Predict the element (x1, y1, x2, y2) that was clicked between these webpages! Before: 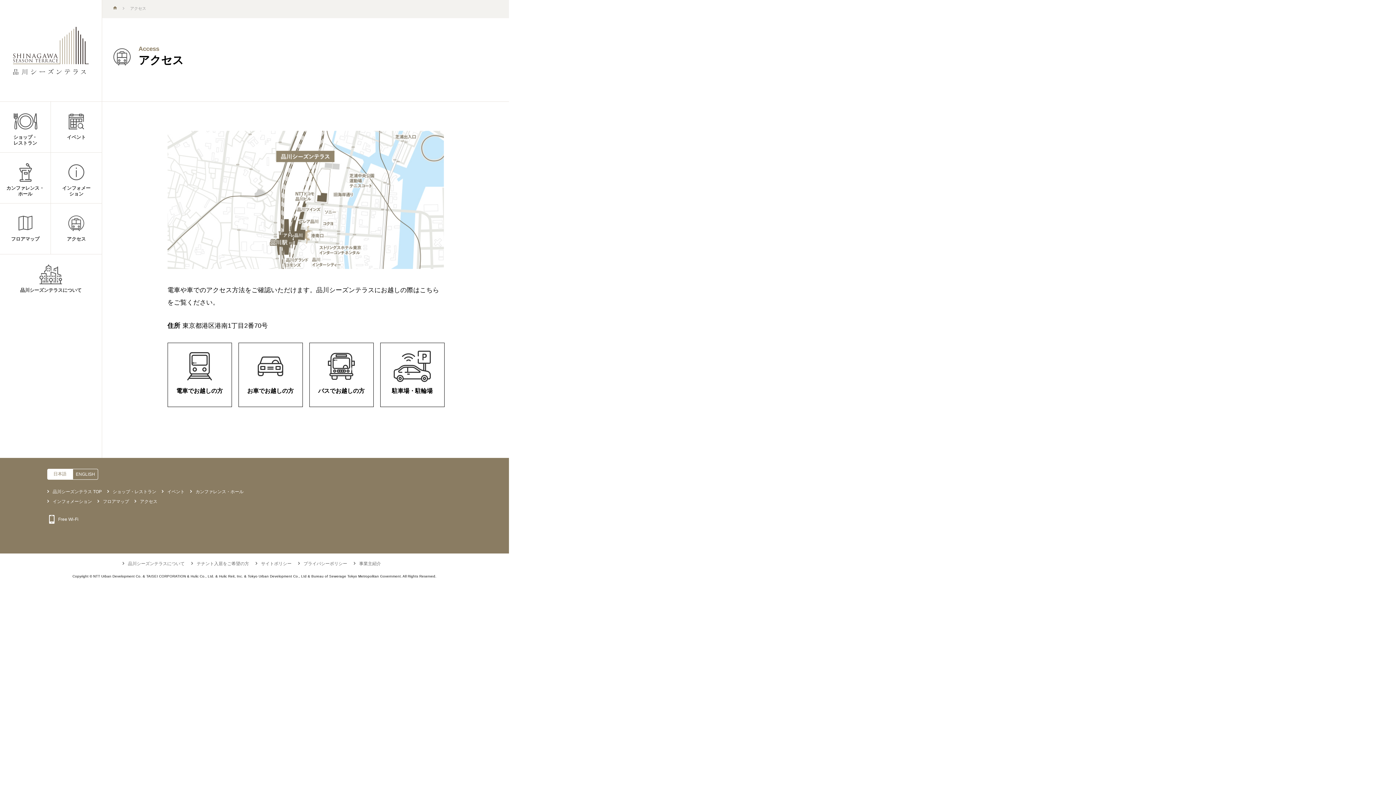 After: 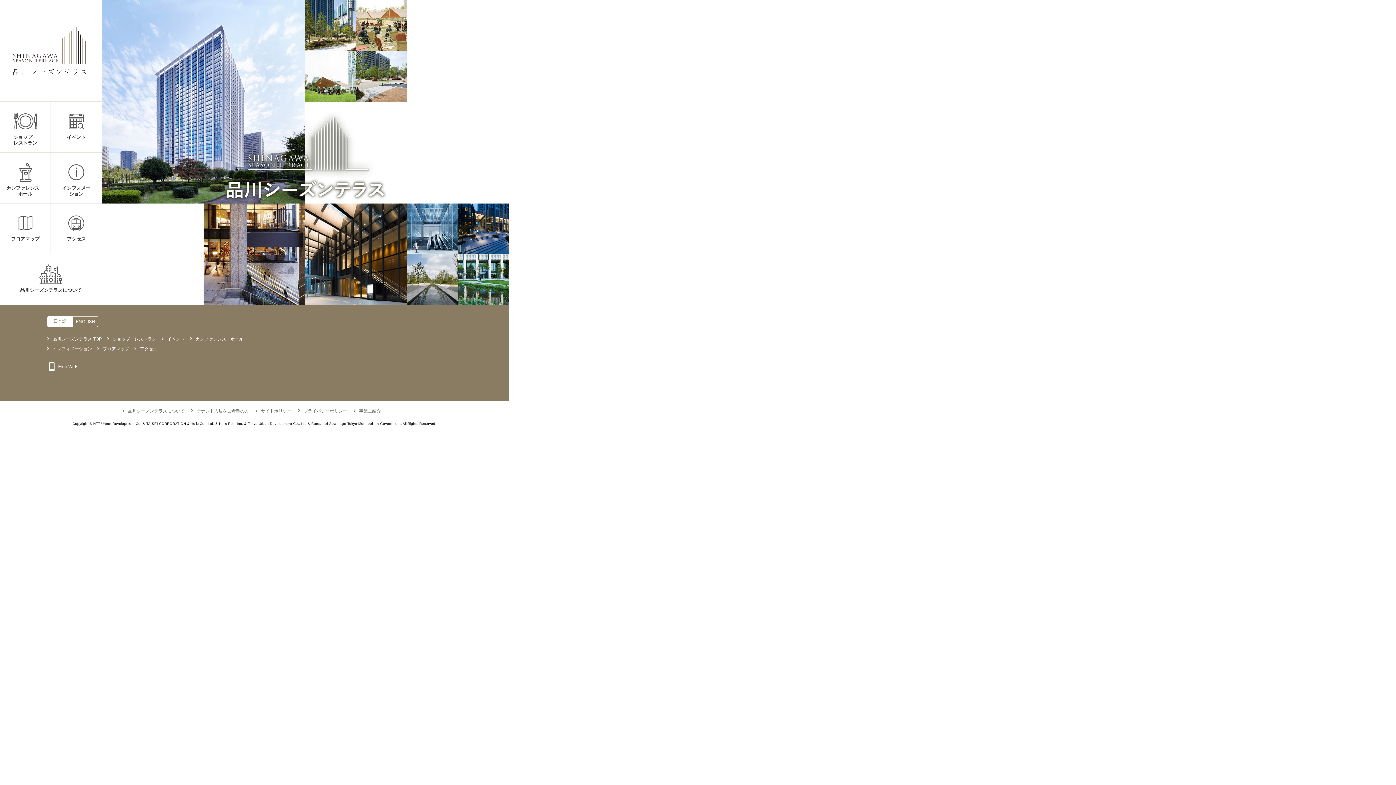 Action: bbox: (0, 0, 101, 101) label: 品川シーズンテラス